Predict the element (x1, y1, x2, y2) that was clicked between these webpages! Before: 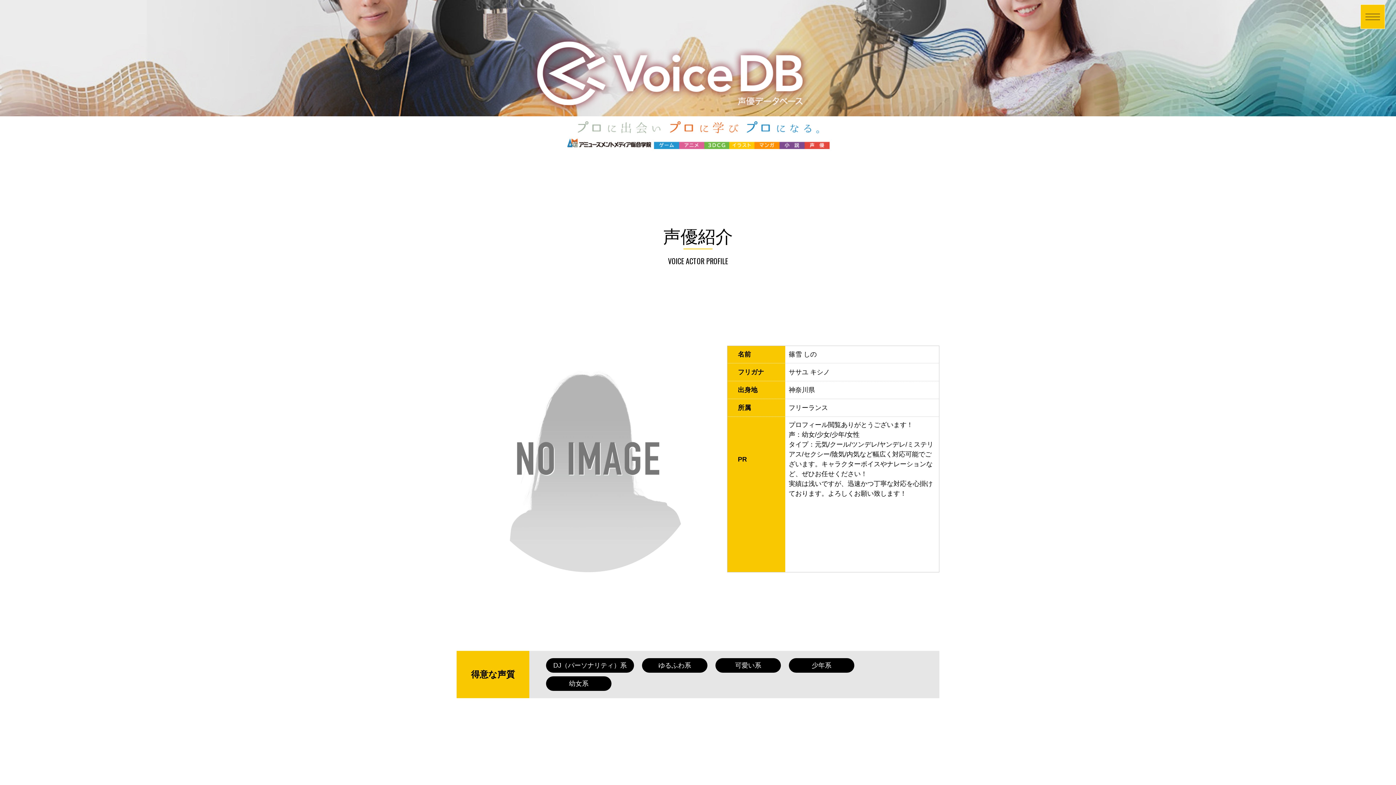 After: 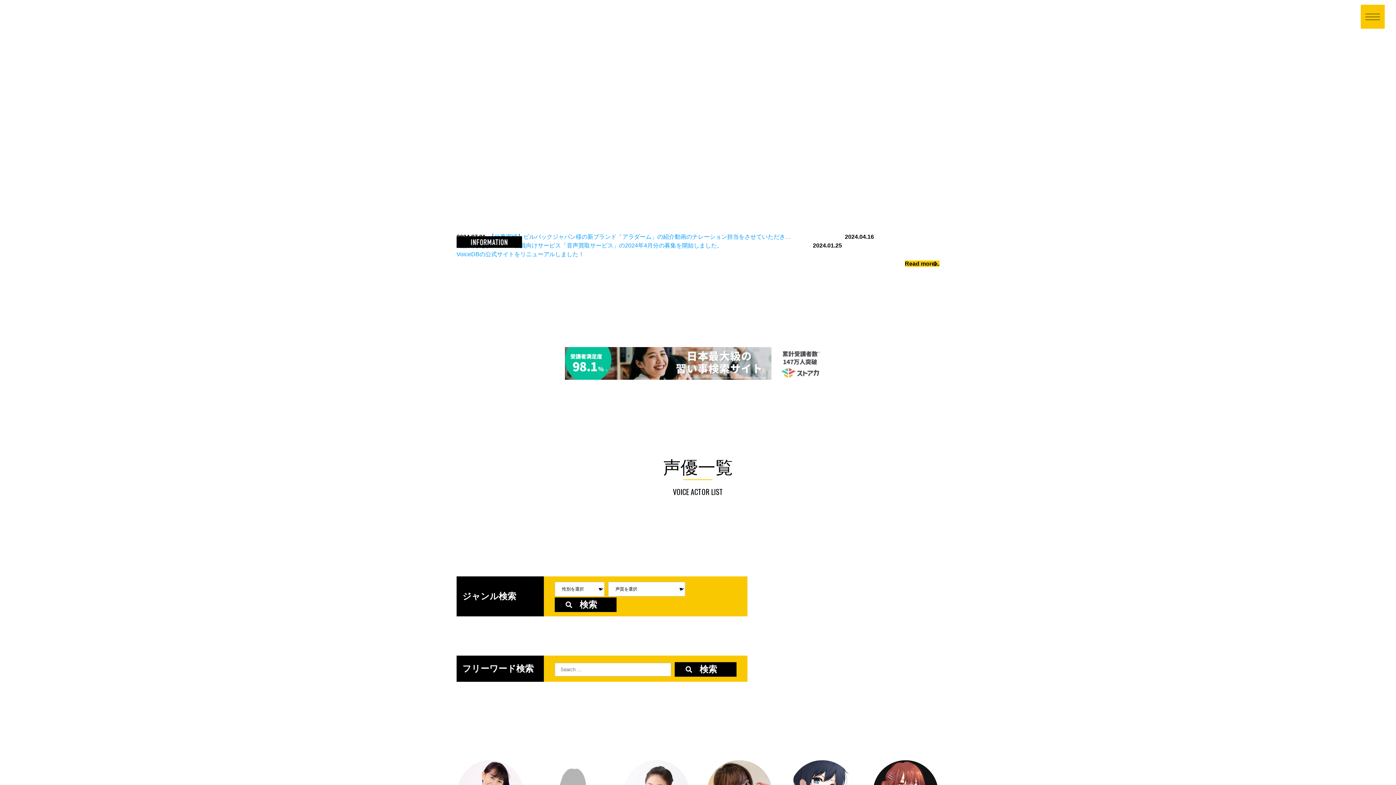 Action: bbox: (529, 101, 810, 116)